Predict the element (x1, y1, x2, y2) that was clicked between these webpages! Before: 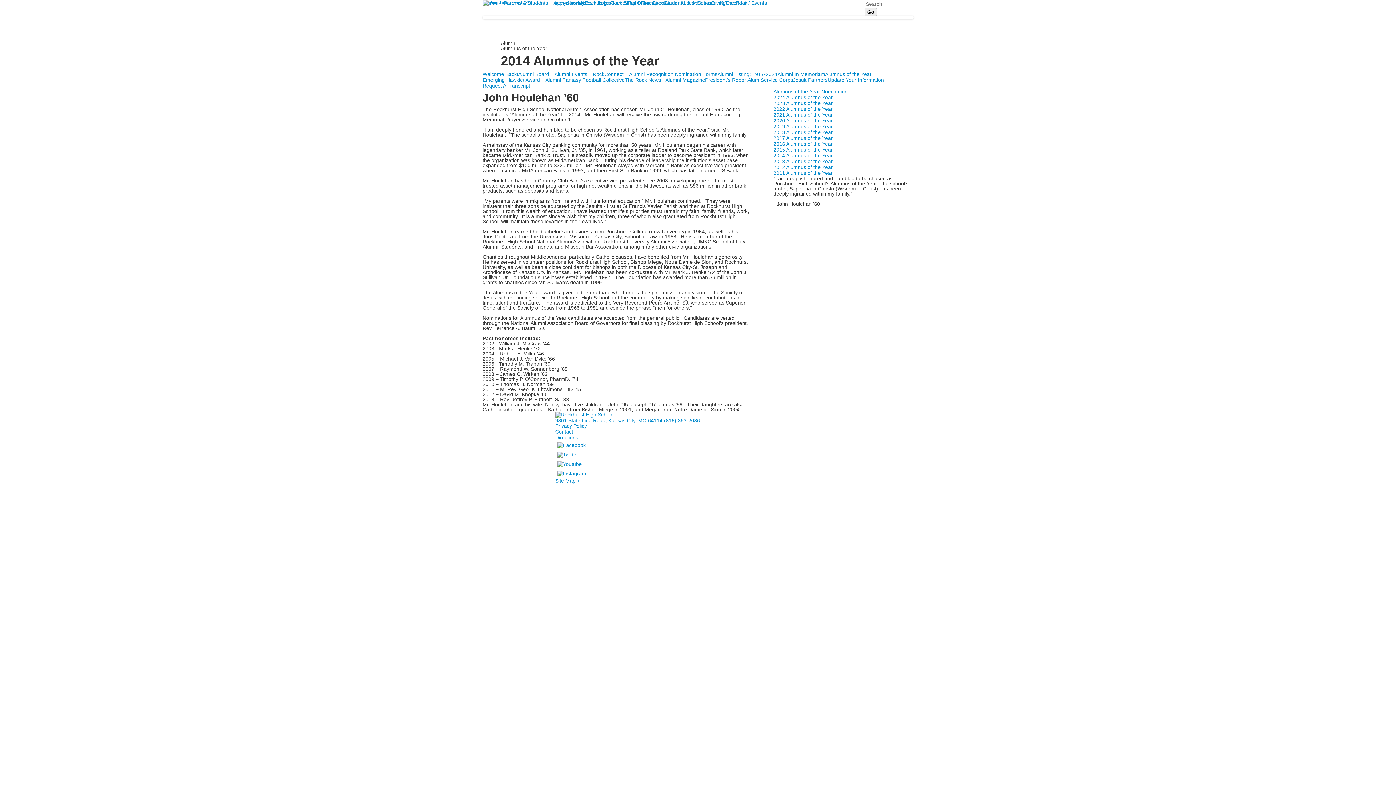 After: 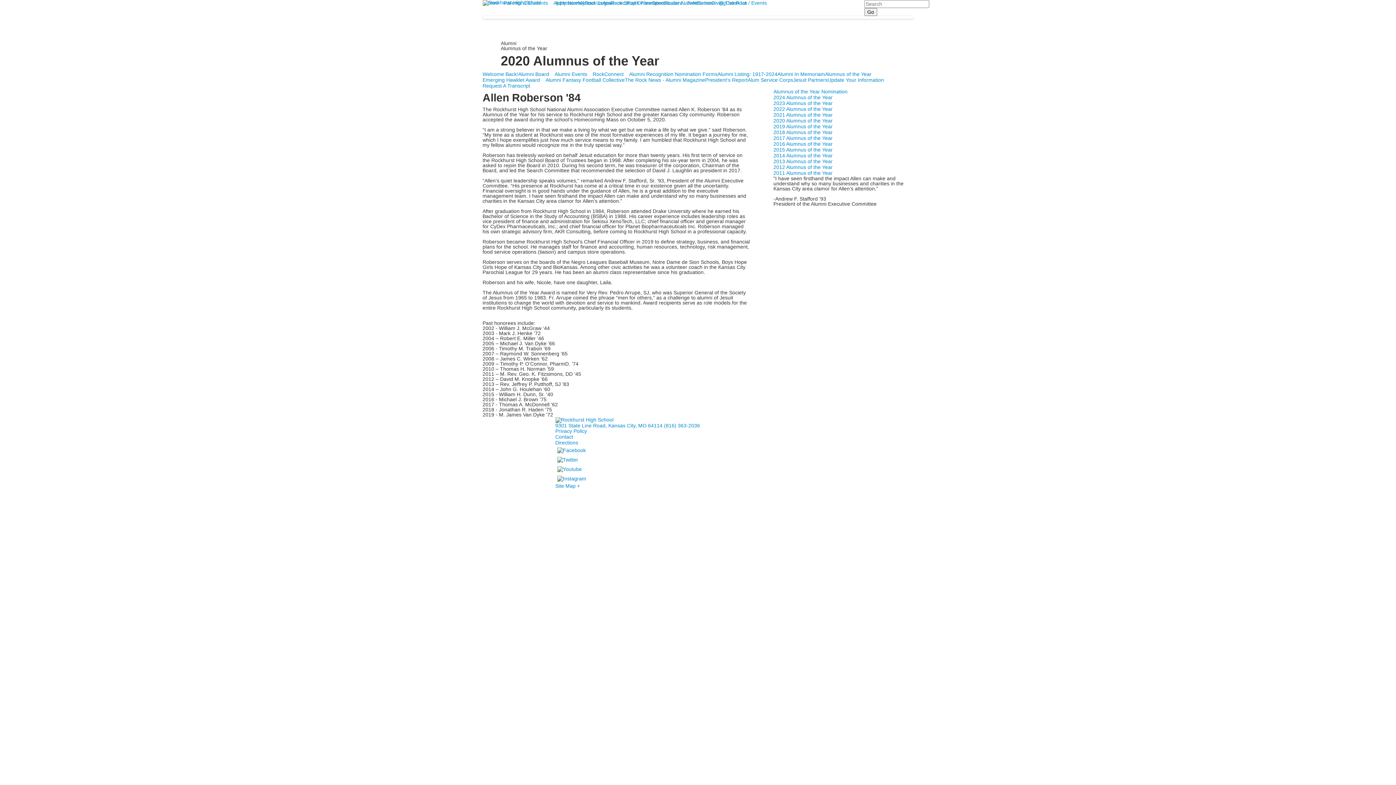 Action: bbox: (773, 117, 913, 123) label: 2020 Alumnus of the Year